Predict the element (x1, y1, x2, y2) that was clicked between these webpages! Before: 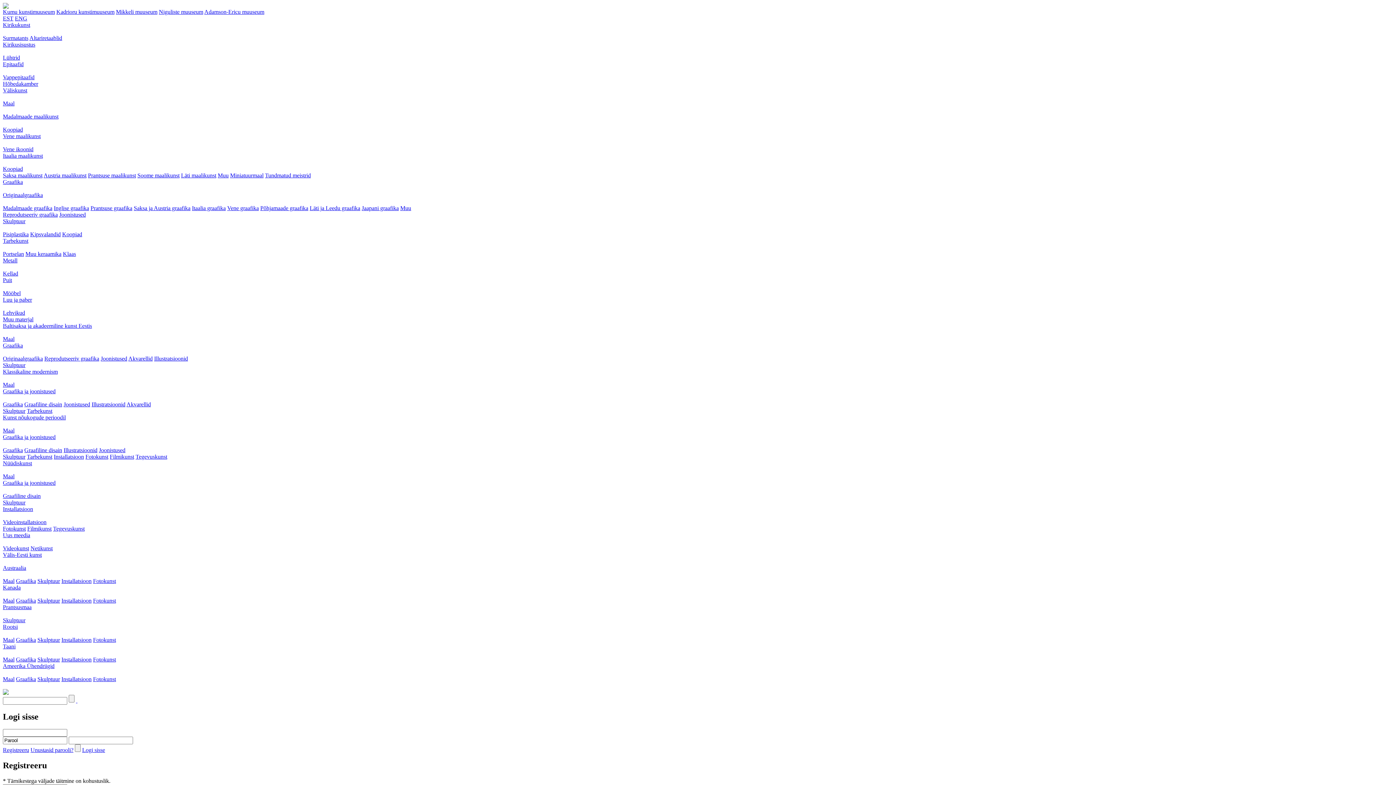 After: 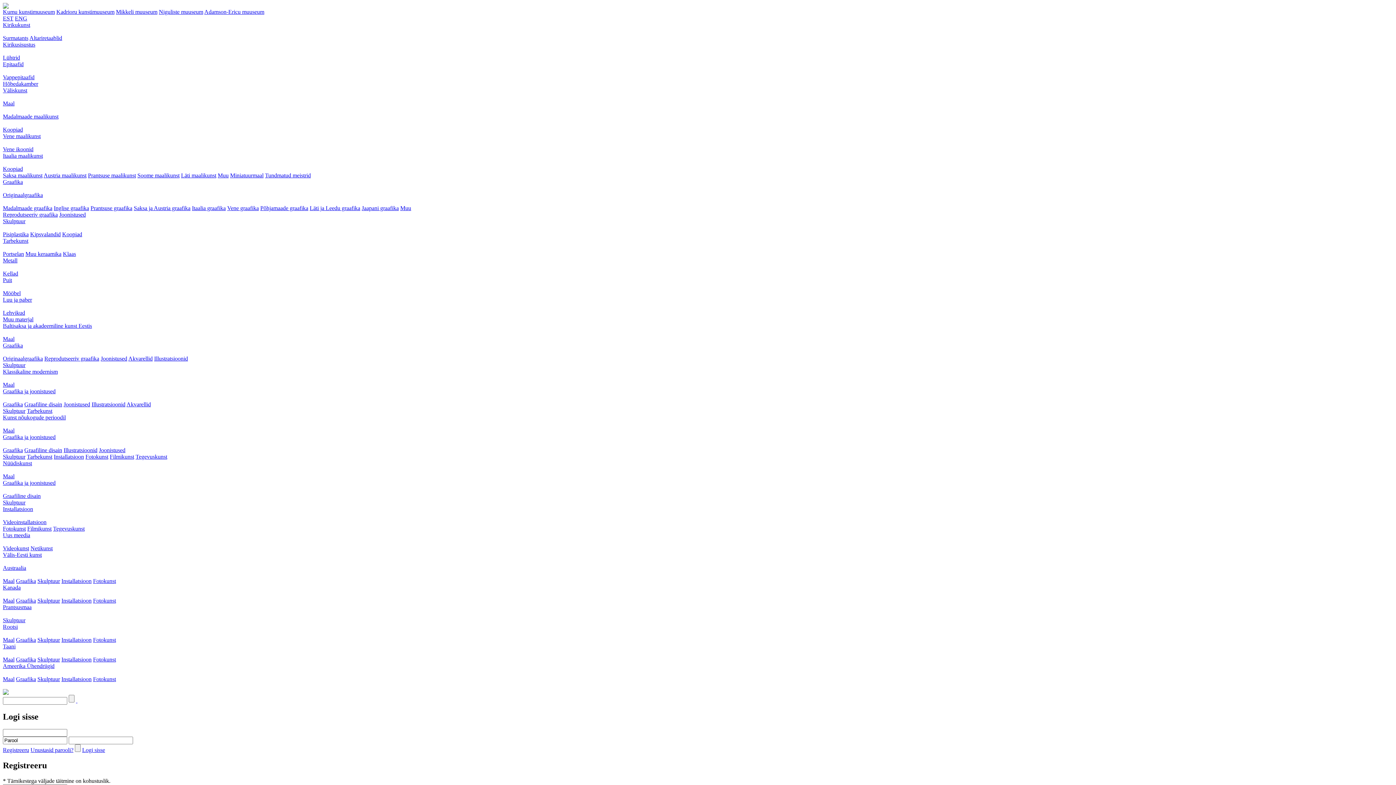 Action: bbox: (2, 316, 33, 322) label: Muu materjal